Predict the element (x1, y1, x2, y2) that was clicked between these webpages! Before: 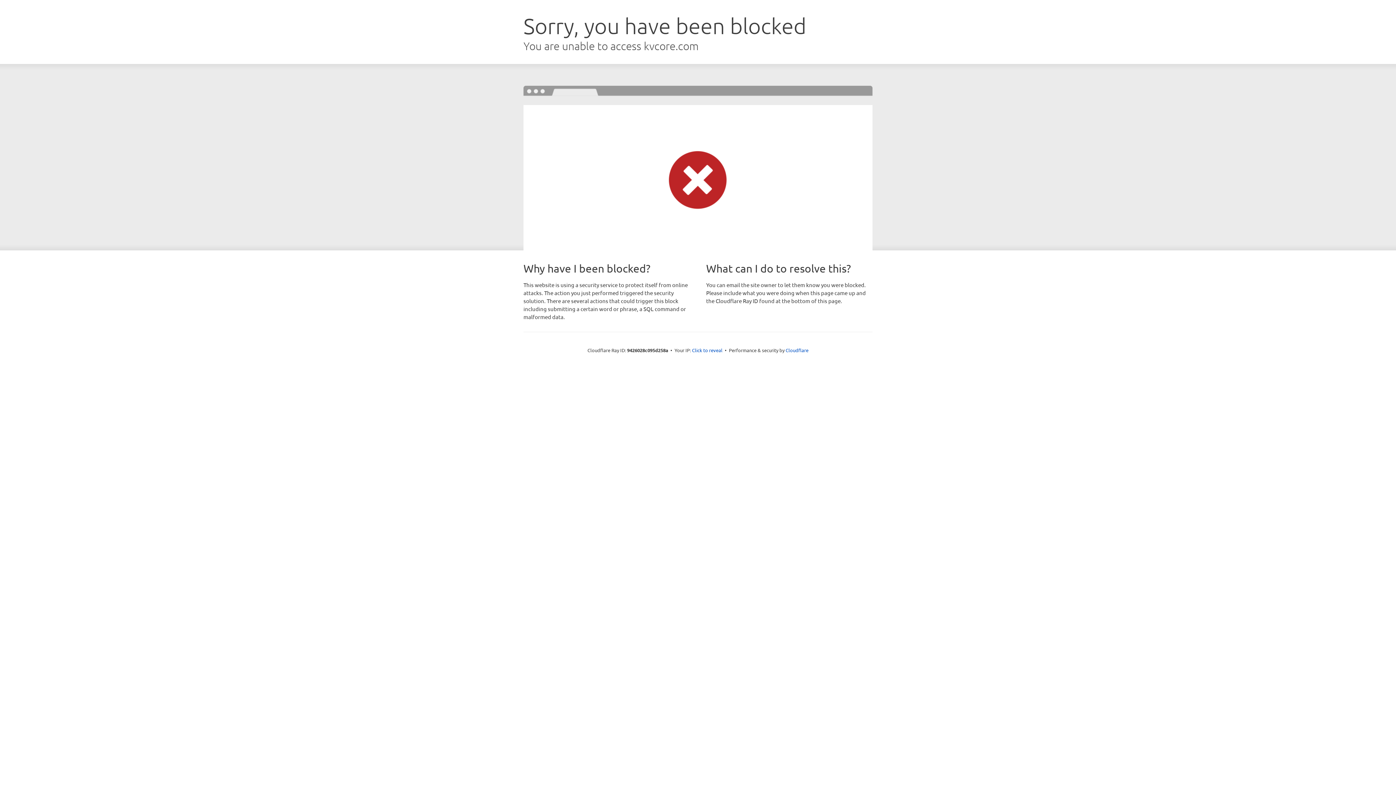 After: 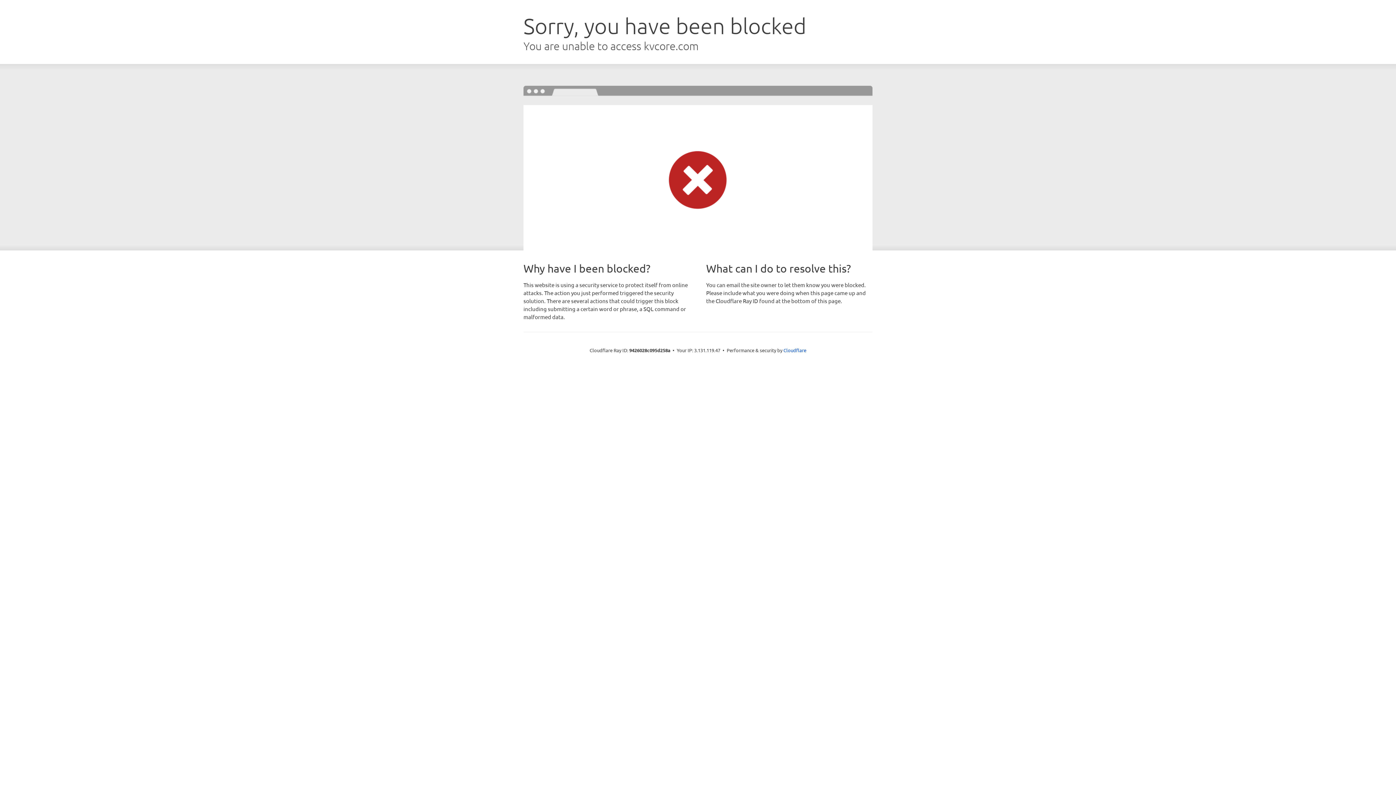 Action: bbox: (692, 346, 722, 353) label: Click to reveal